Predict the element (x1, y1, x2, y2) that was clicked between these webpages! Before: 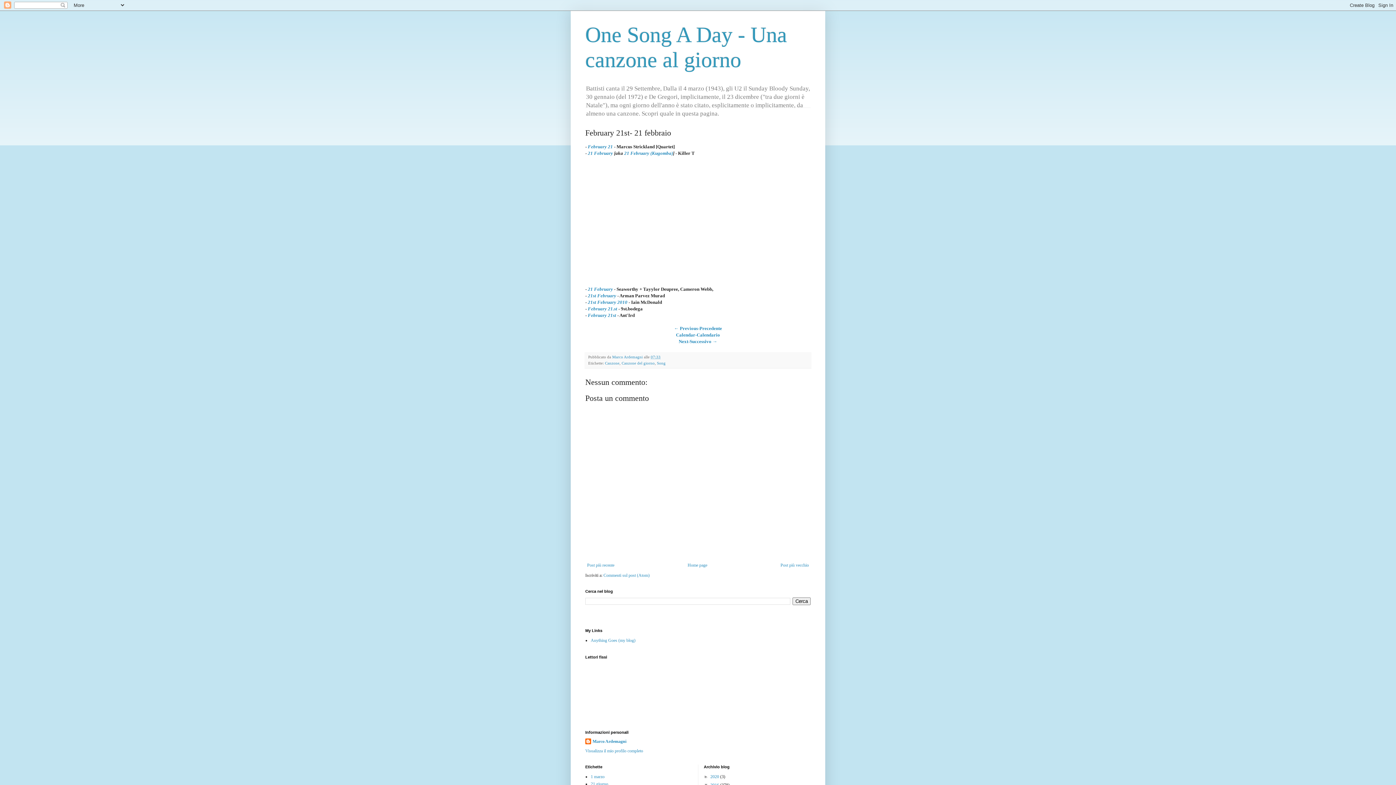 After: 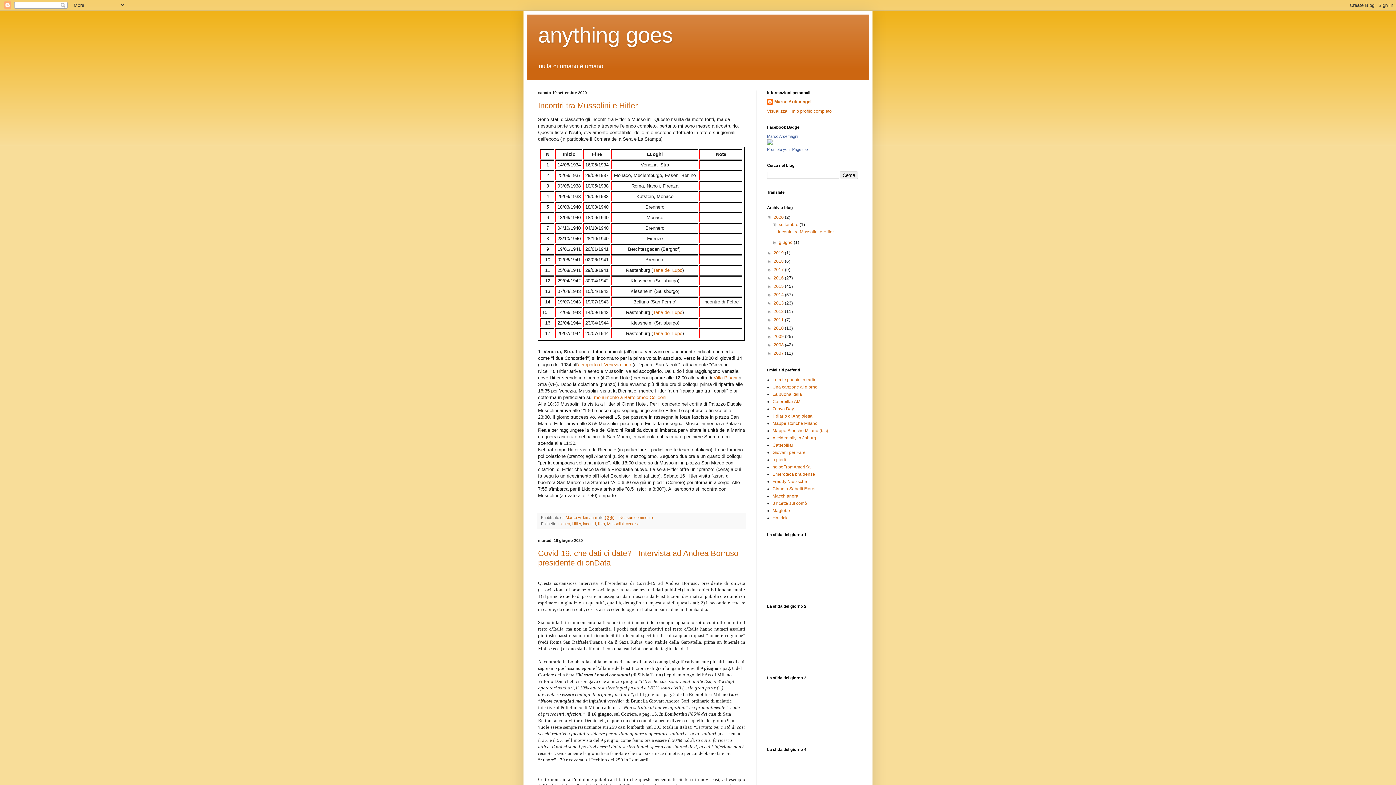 Action: bbox: (590, 638, 635, 643) label: Anything Goes (my blog)